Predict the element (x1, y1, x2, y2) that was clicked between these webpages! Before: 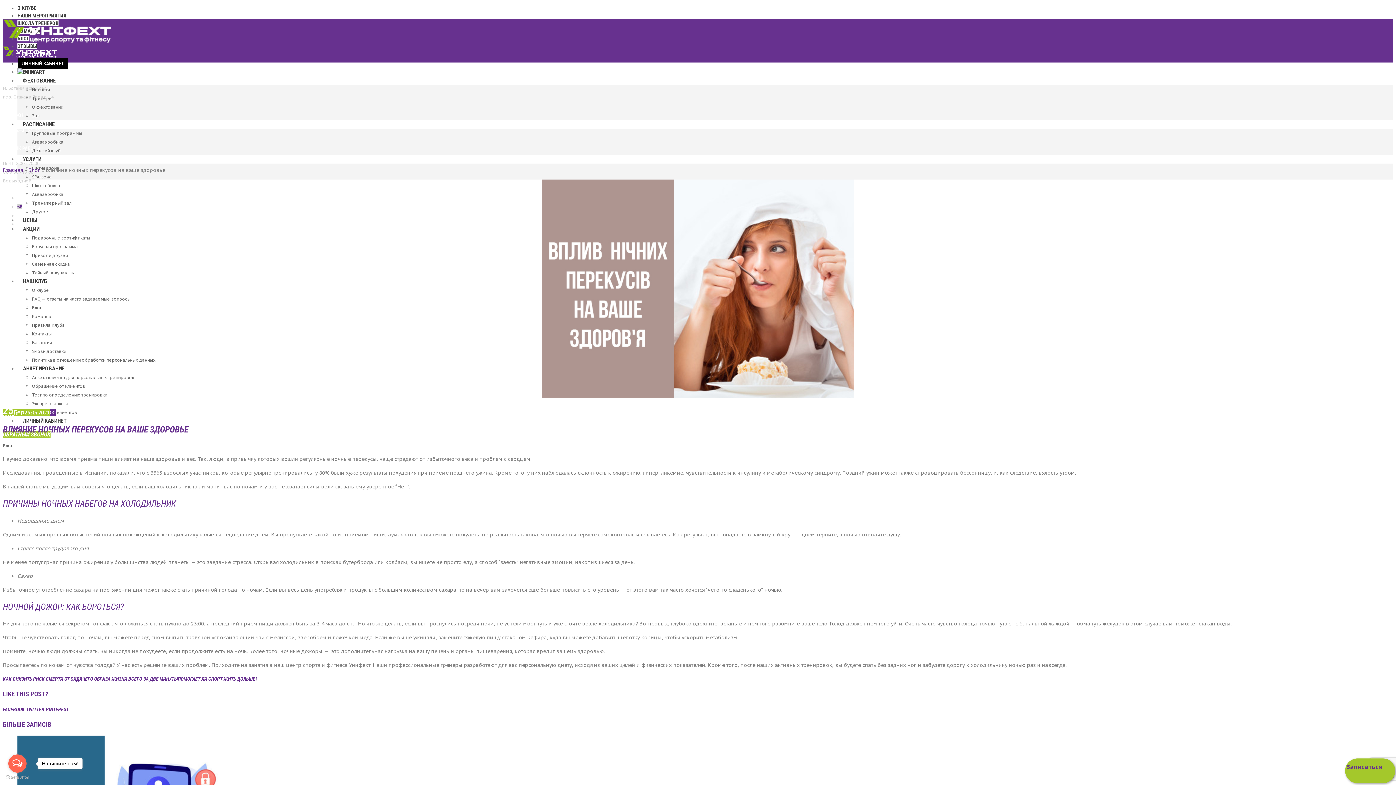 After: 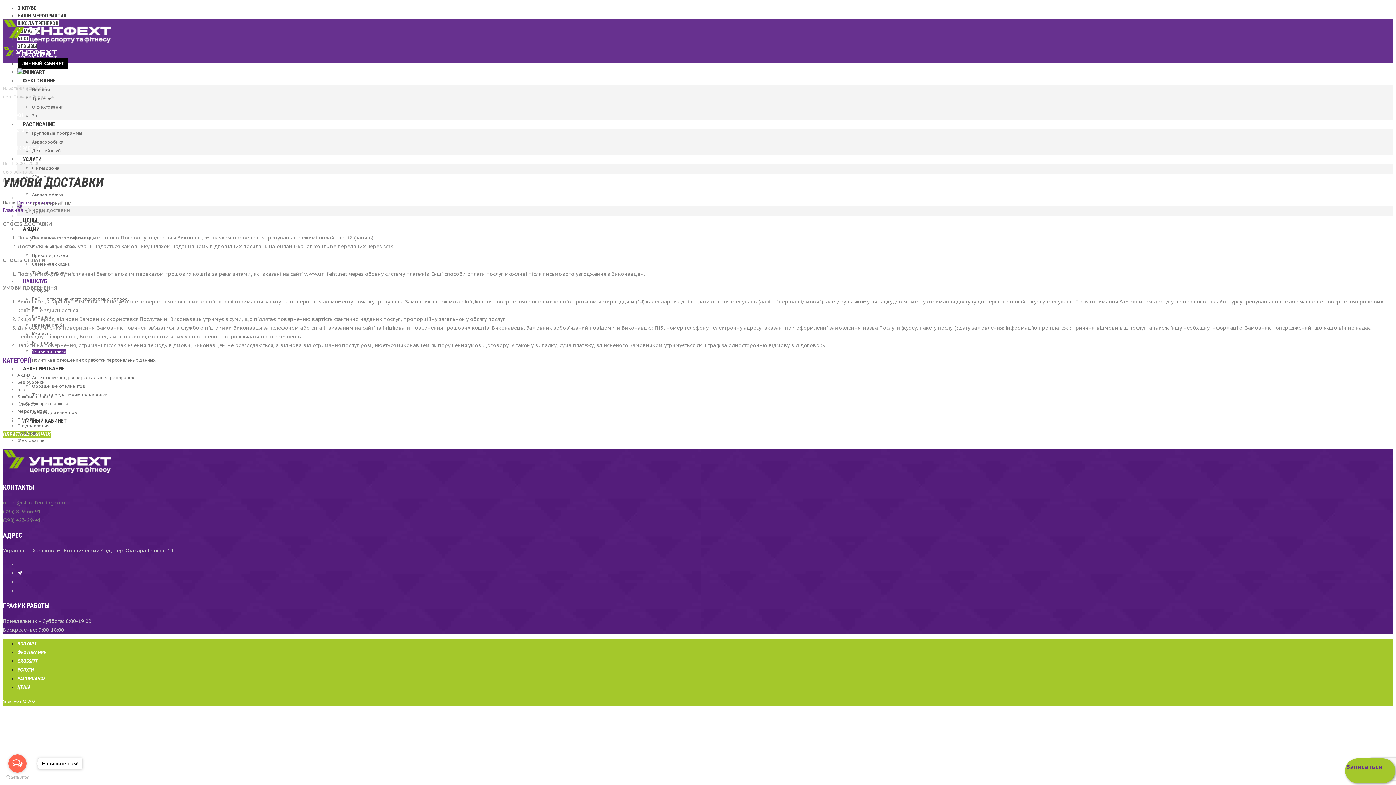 Action: label: Умови доставки bbox: (32, 348, 66, 354)